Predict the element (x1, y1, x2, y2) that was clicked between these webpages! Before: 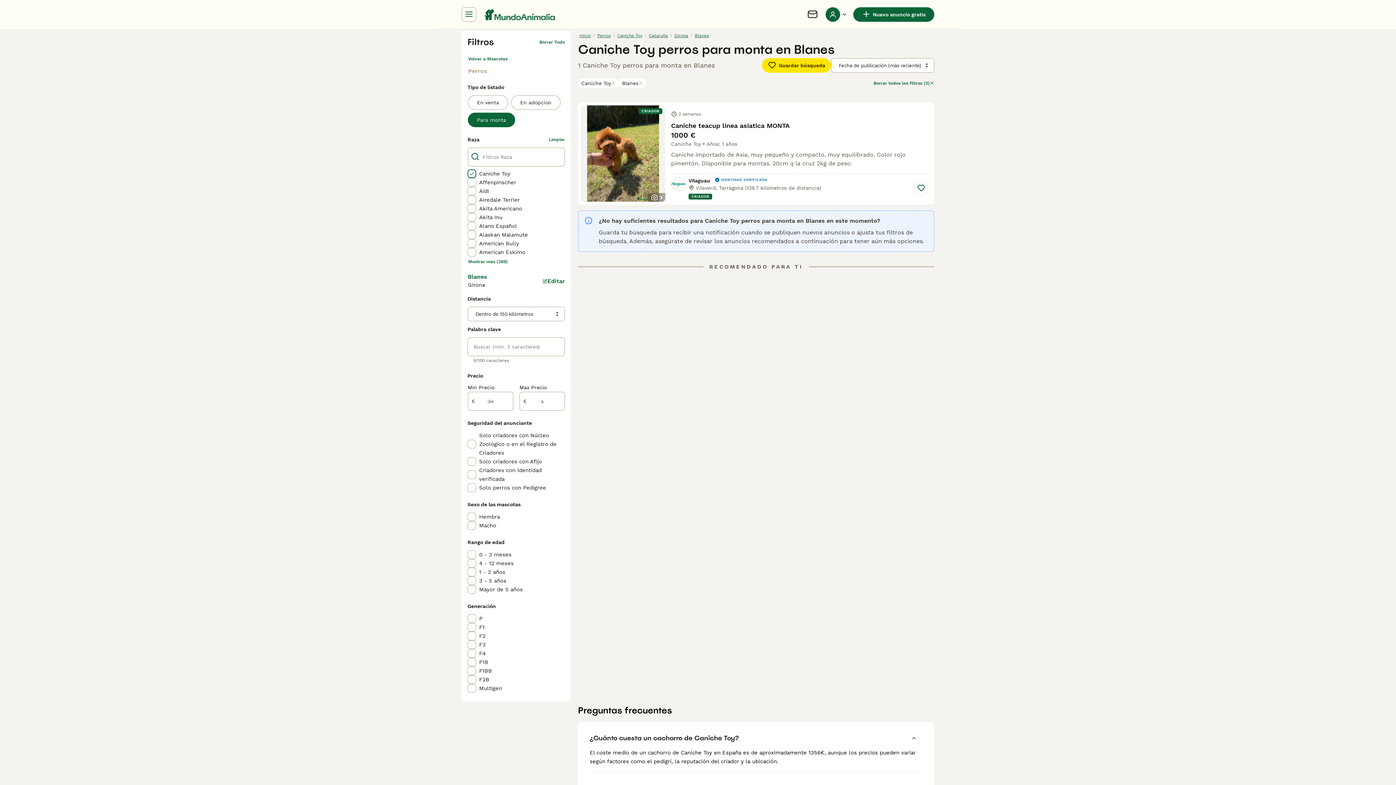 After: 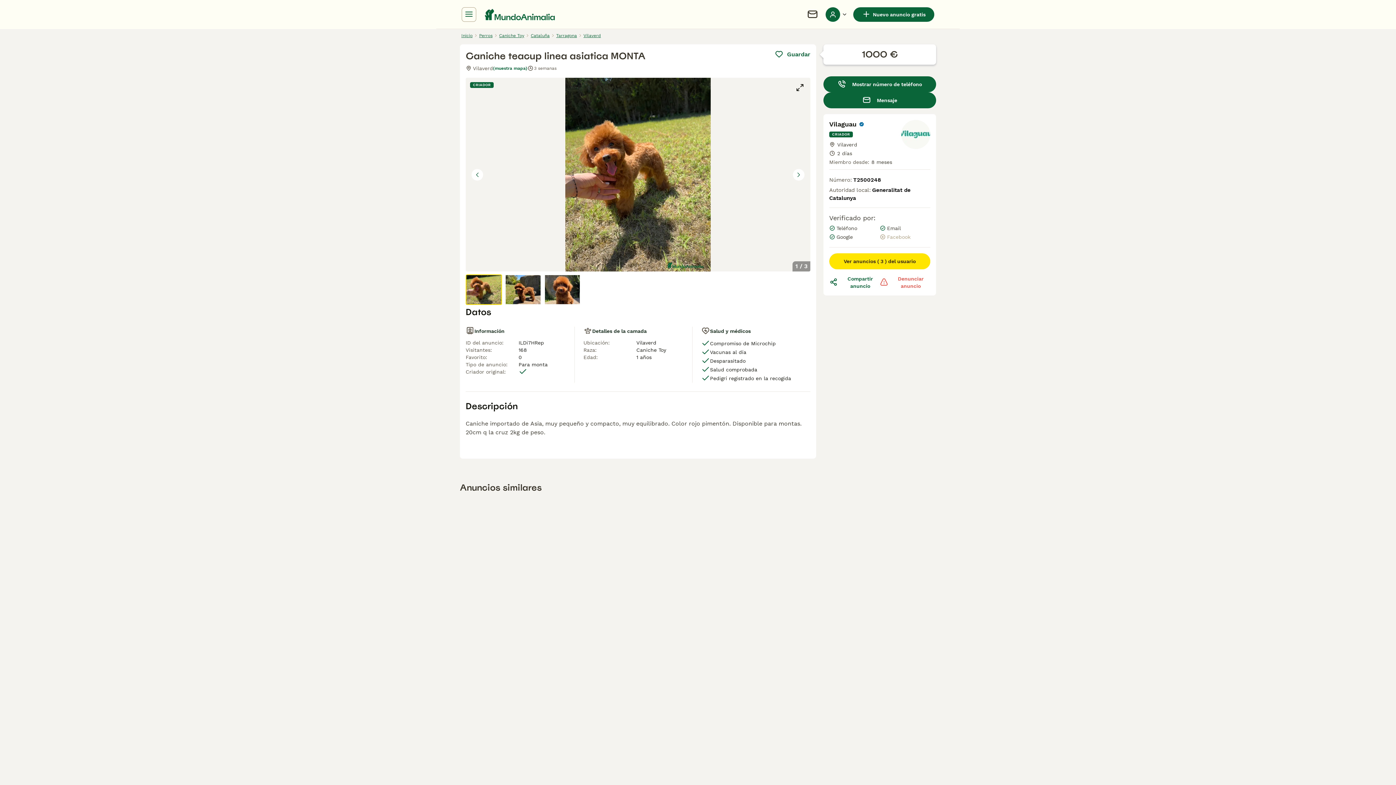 Action: bbox: (578, 102, 934, 204) label: CRIADOR
3
3 semanas
Caniche teacup linea asiatica MONTA
1000 €
Caniche Toy
Años: 1 años
Caniche importado de Asia, muy pequeño y compacto, muy equilibrado. Color rojo pimentón. Disponible para montas. 20cm q la cruz 2kg de peso.
Vilaguau
IDENTIDAD VERIFICADA
Vilaverd, Tarragona
(139.7 kilómetros de distancia)
CRIADOR